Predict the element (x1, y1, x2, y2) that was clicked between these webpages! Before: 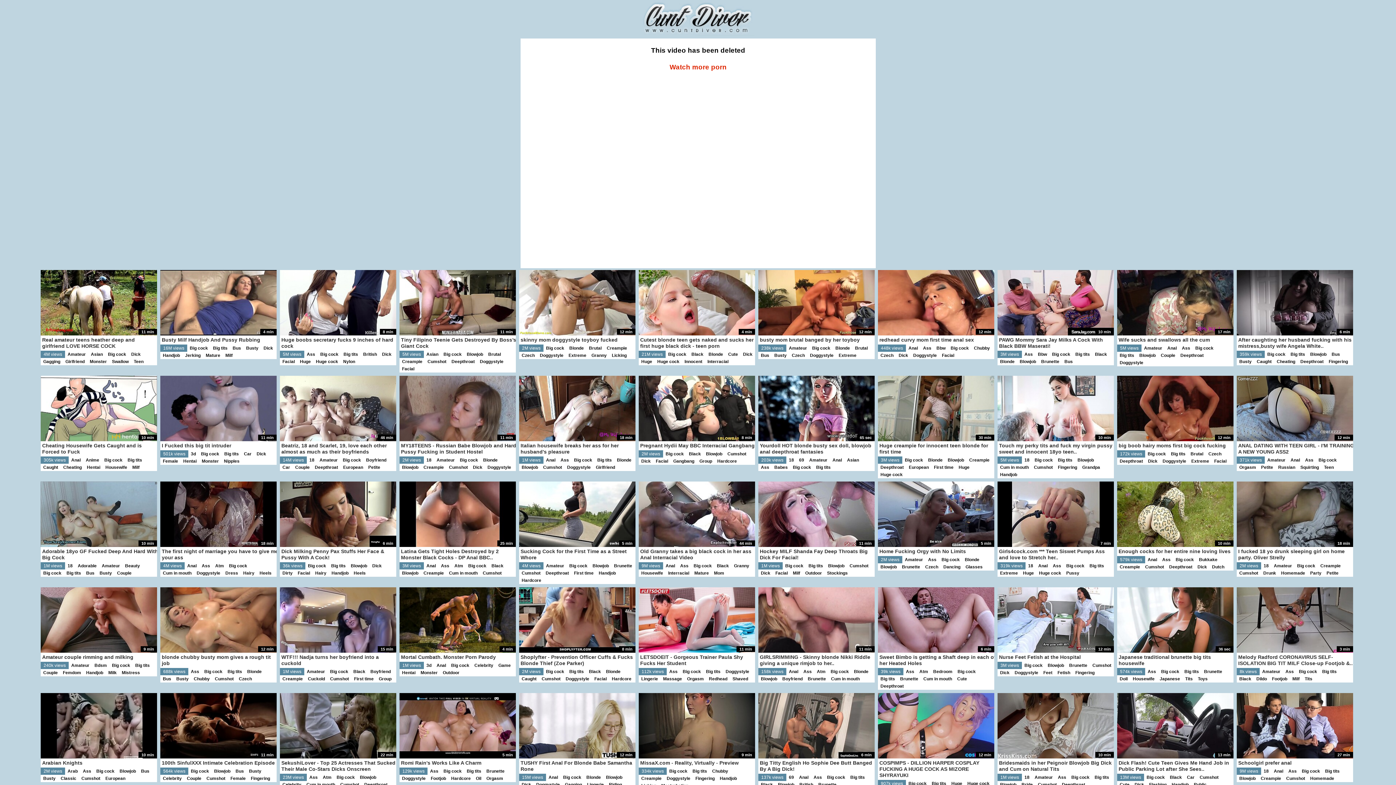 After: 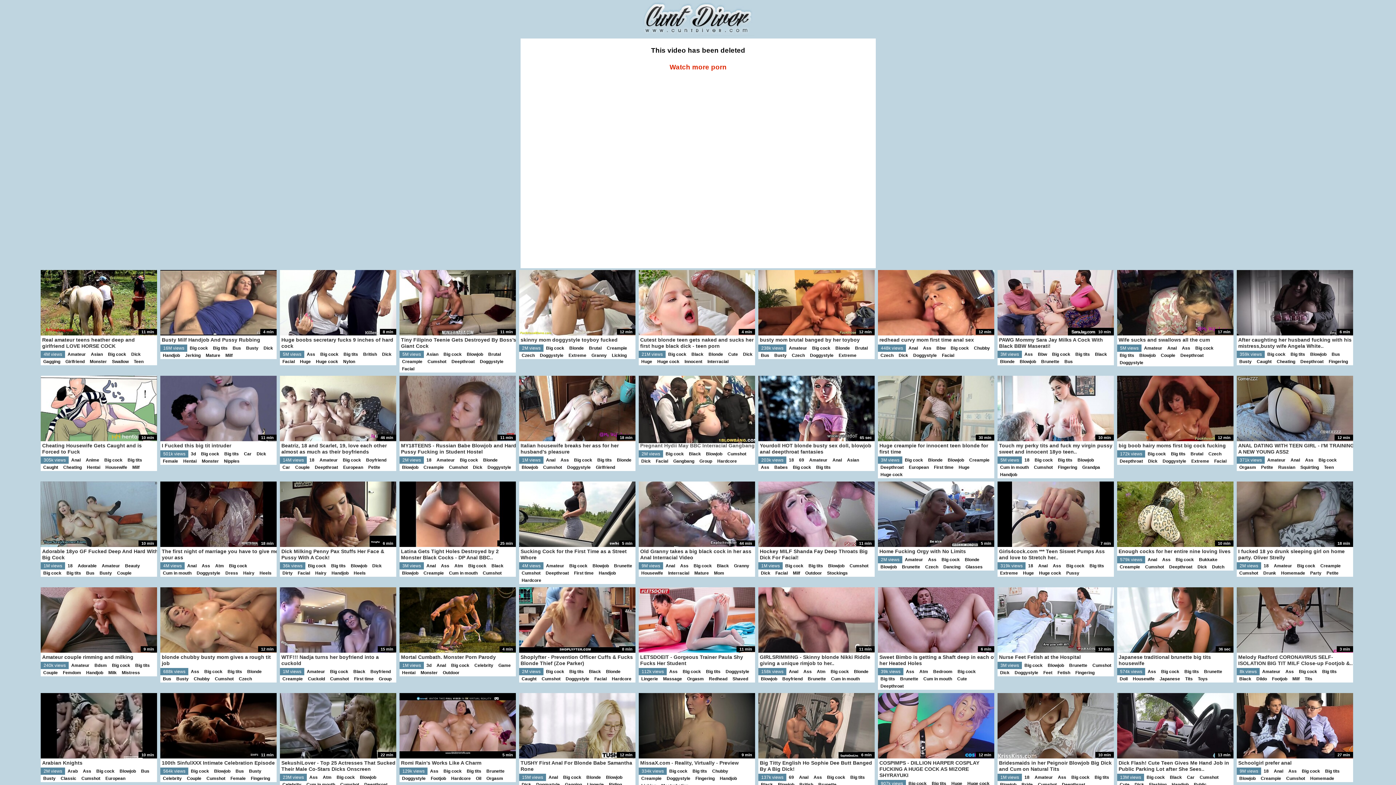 Action: bbox: (0, 0, 1396, 785)